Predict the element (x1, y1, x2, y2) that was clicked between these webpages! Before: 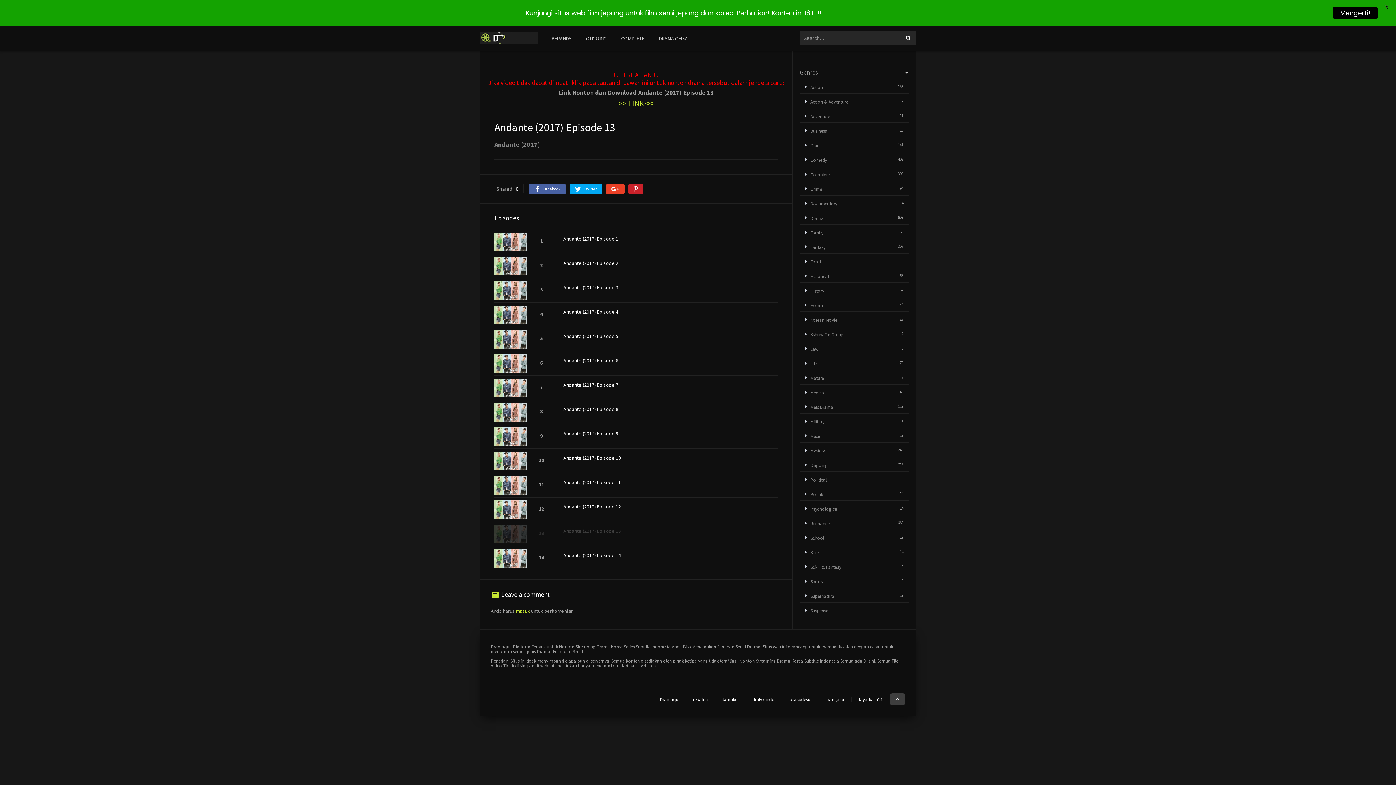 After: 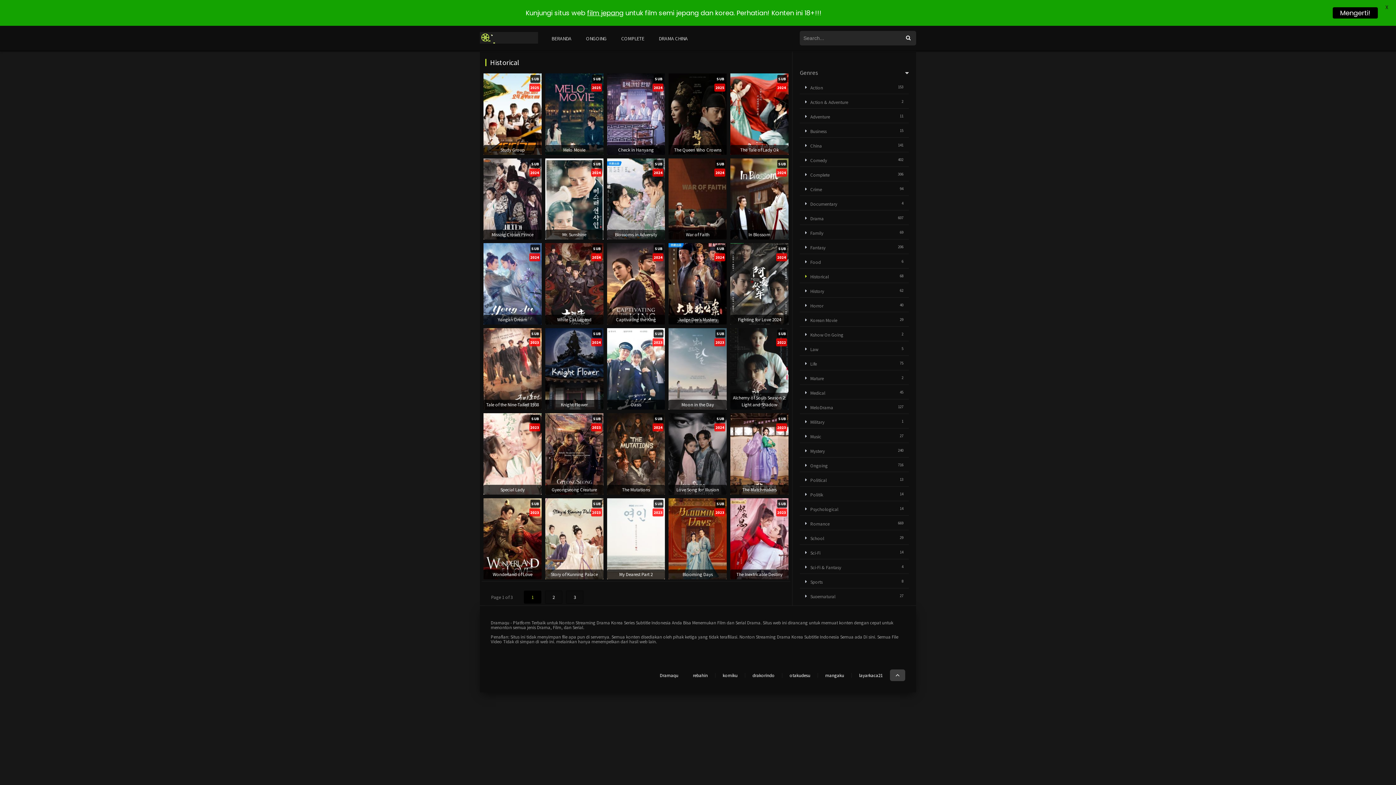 Action: bbox: (805, 273, 829, 279) label: Historical